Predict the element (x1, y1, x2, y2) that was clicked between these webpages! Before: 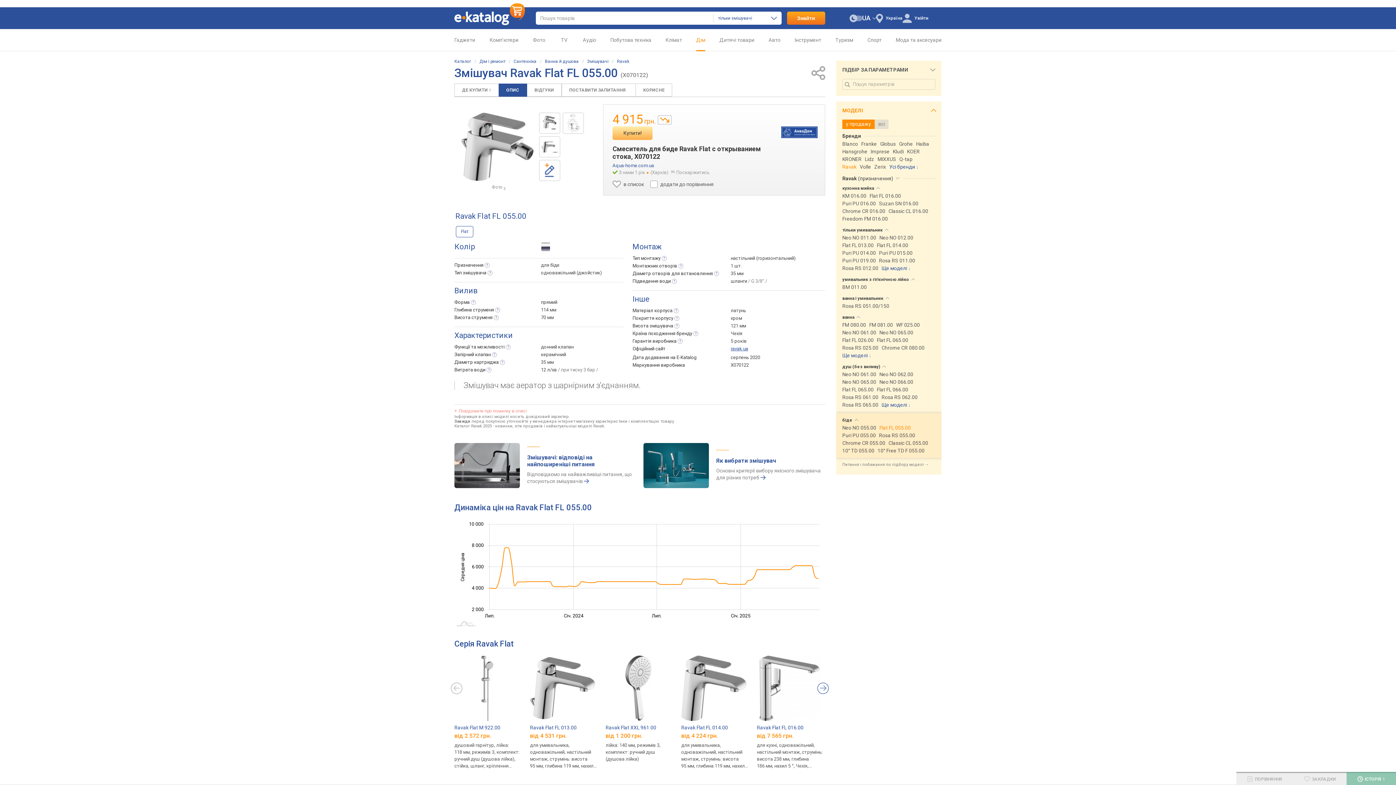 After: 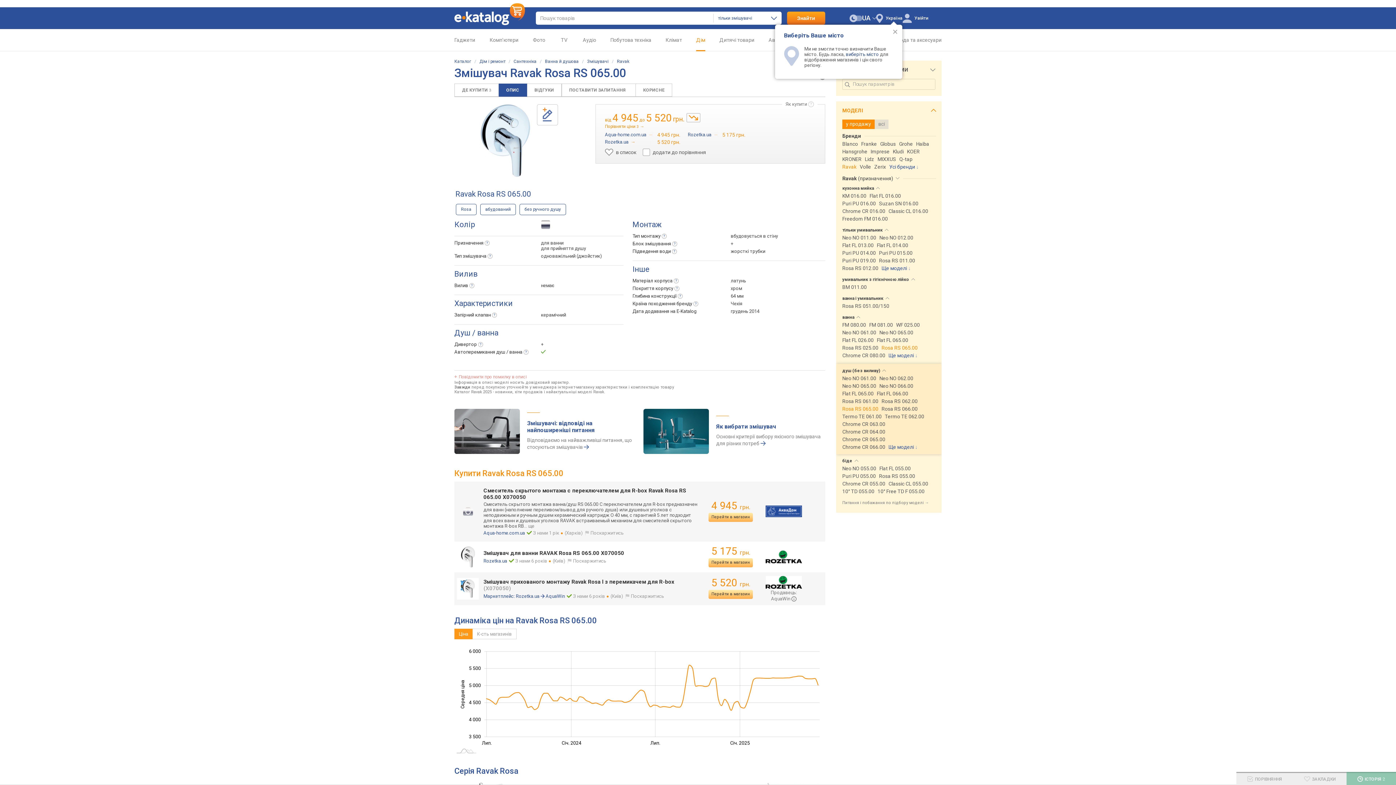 Action: bbox: (842, 402, 878, 408) label: Rosa RS 065.00